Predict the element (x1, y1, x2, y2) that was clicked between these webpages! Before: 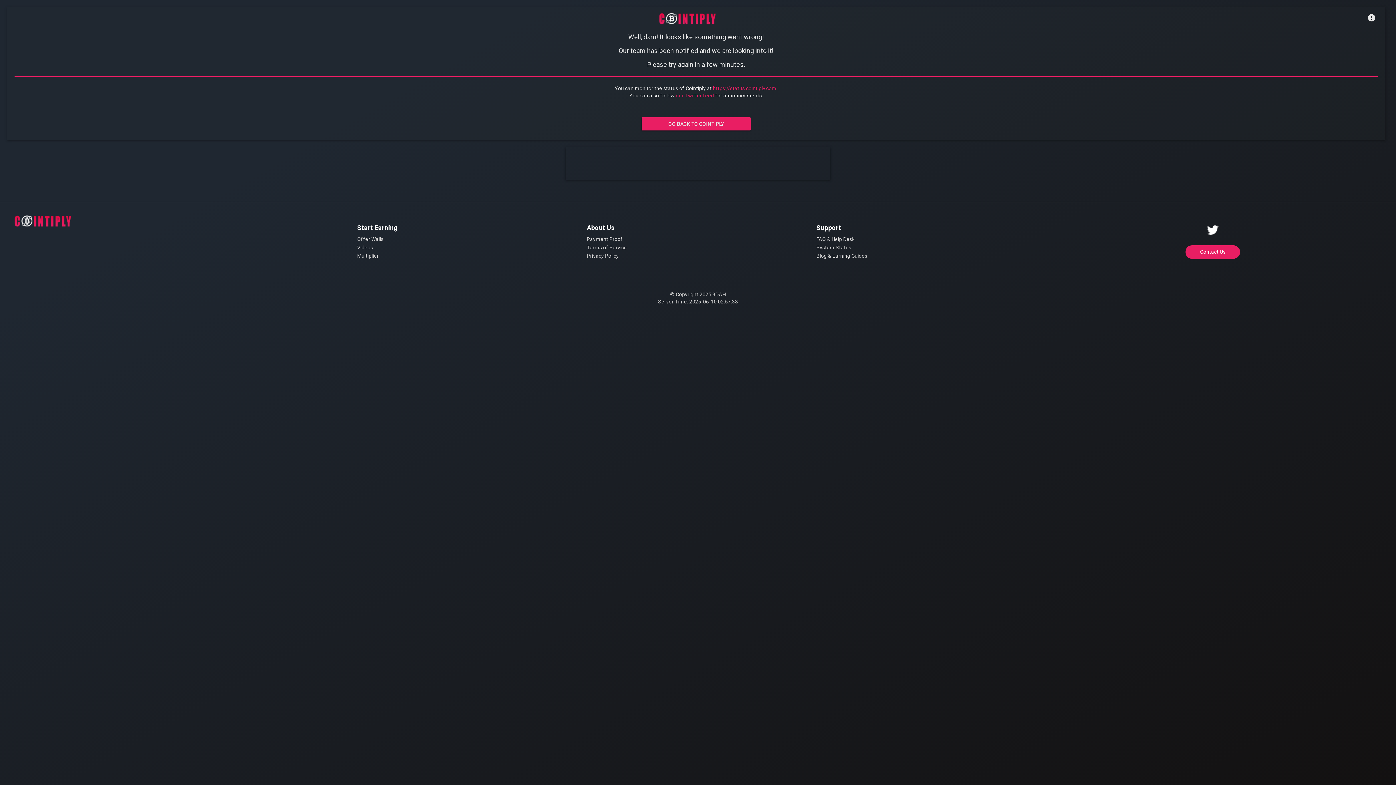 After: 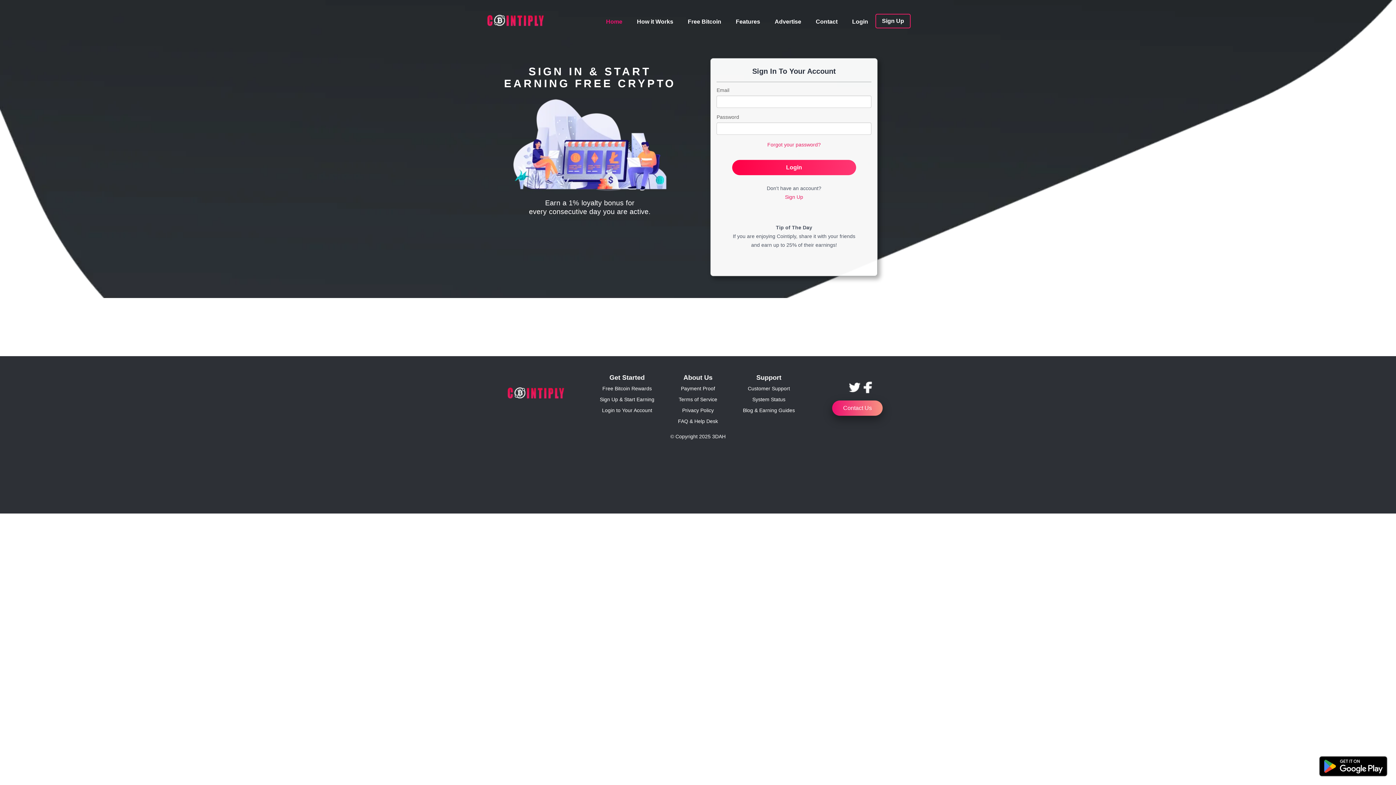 Action: label: Offer Walls bbox: (357, 236, 383, 242)